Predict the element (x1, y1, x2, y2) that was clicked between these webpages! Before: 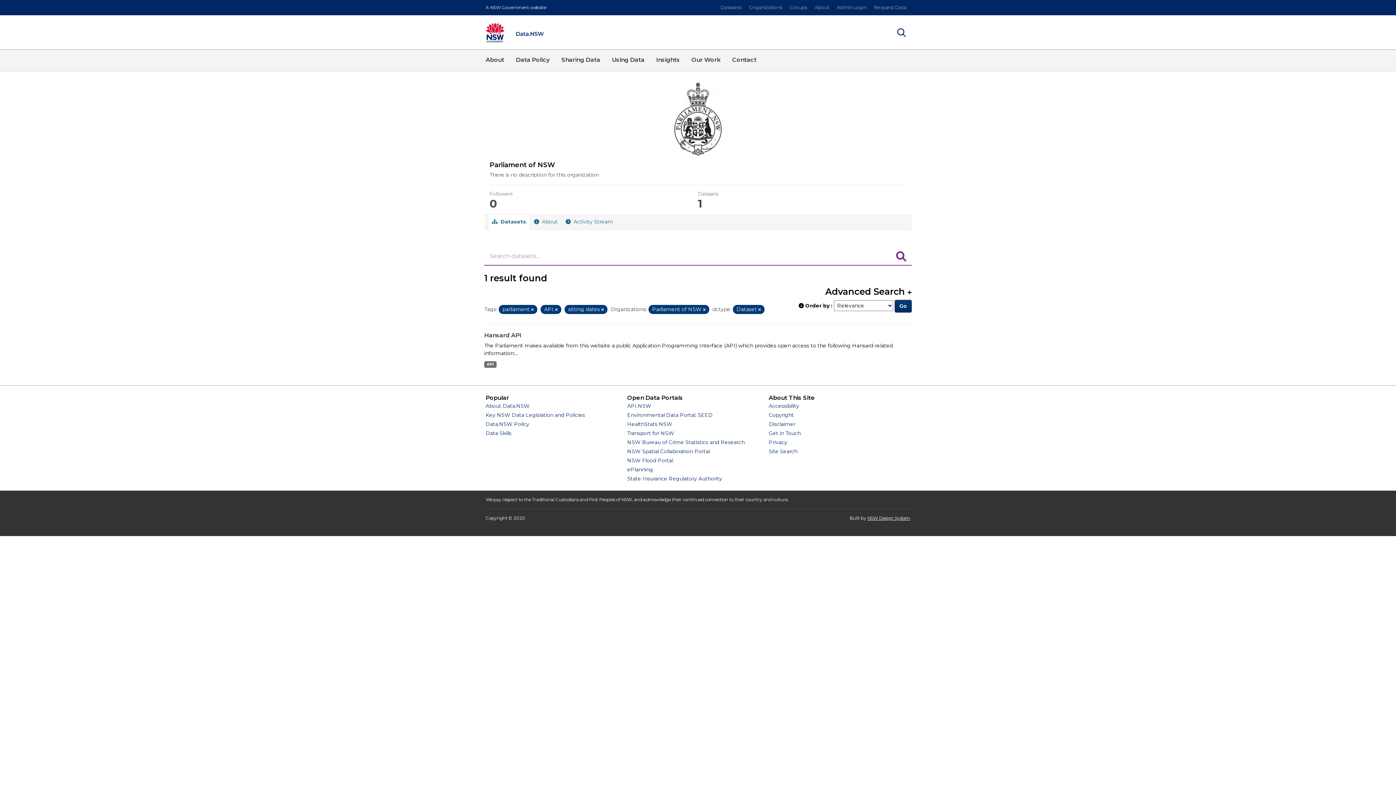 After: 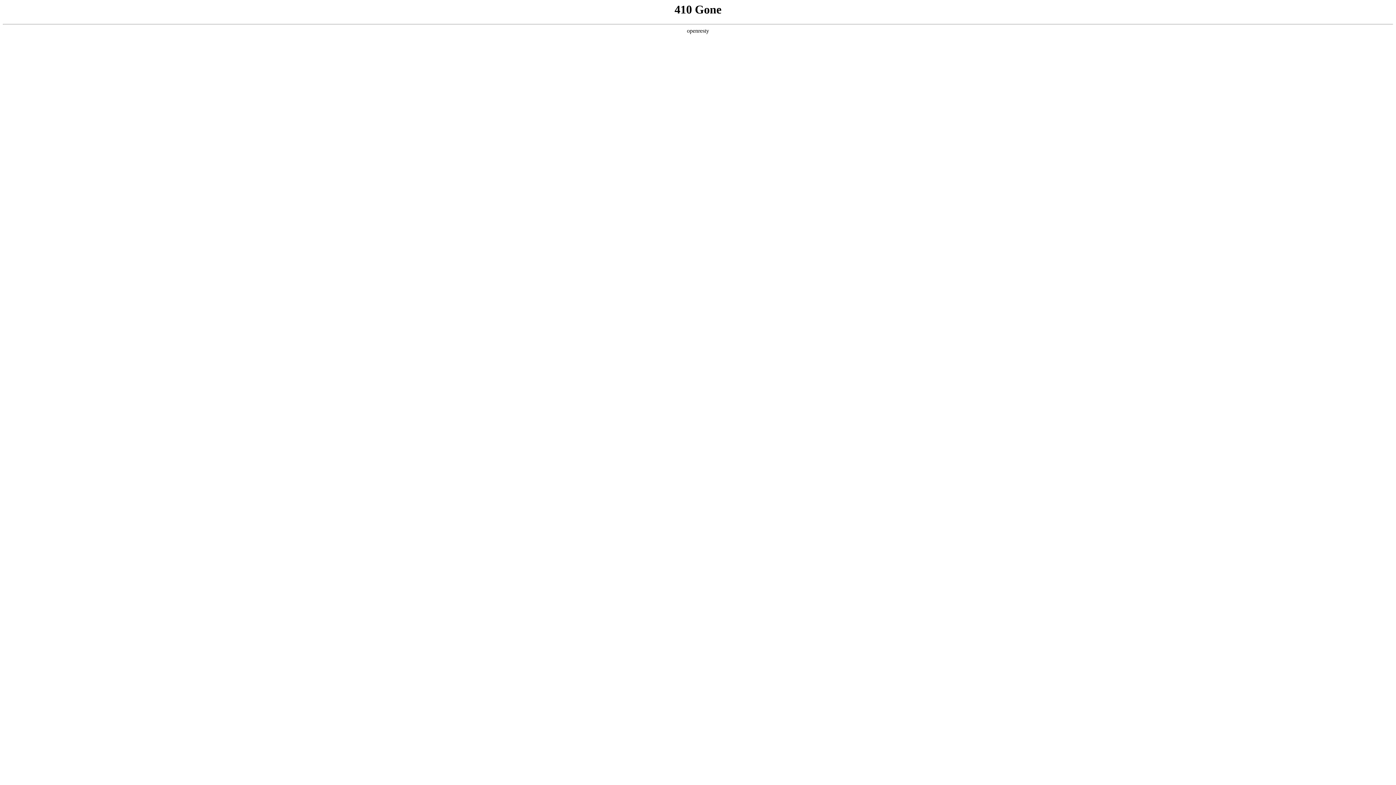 Action: bbox: (627, 475, 722, 482) label: State Insurance Regulatory Authority